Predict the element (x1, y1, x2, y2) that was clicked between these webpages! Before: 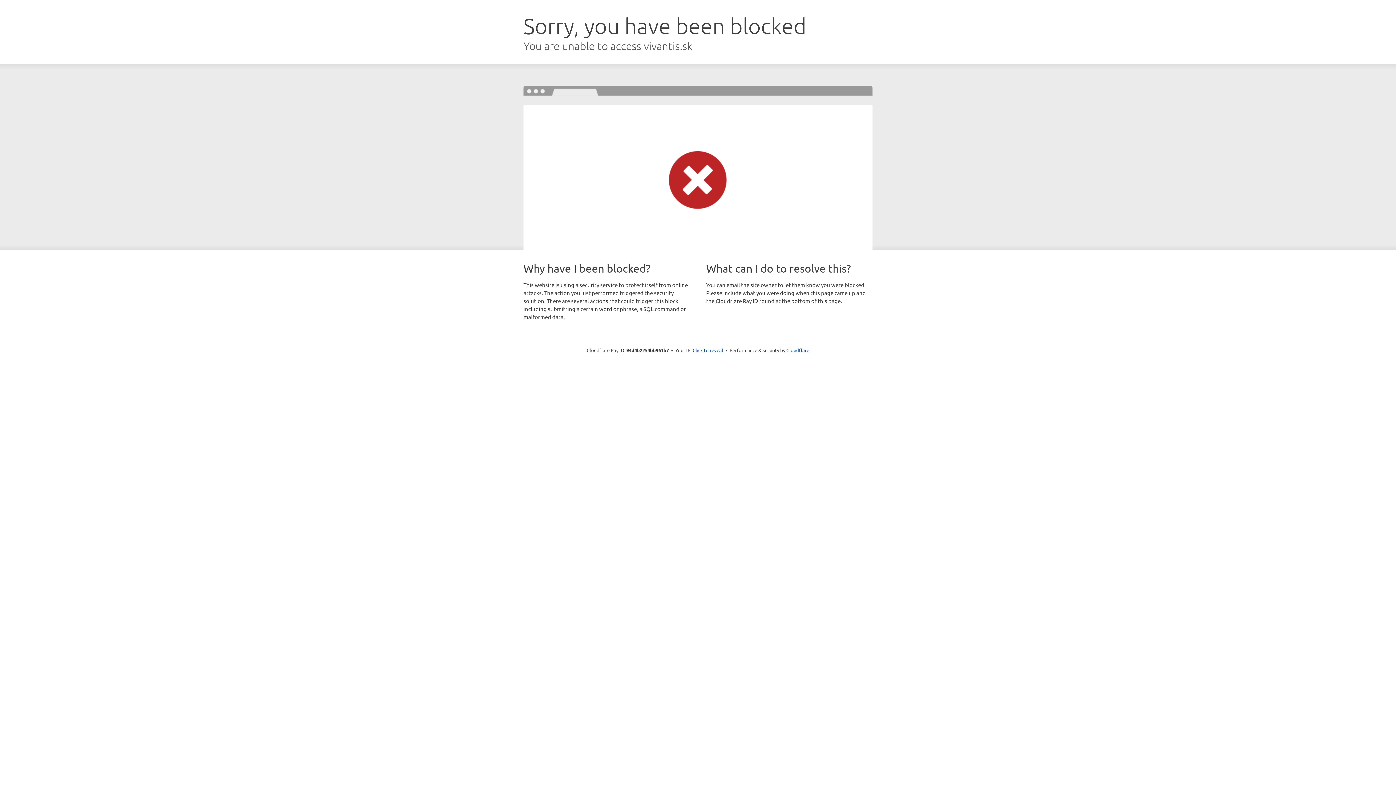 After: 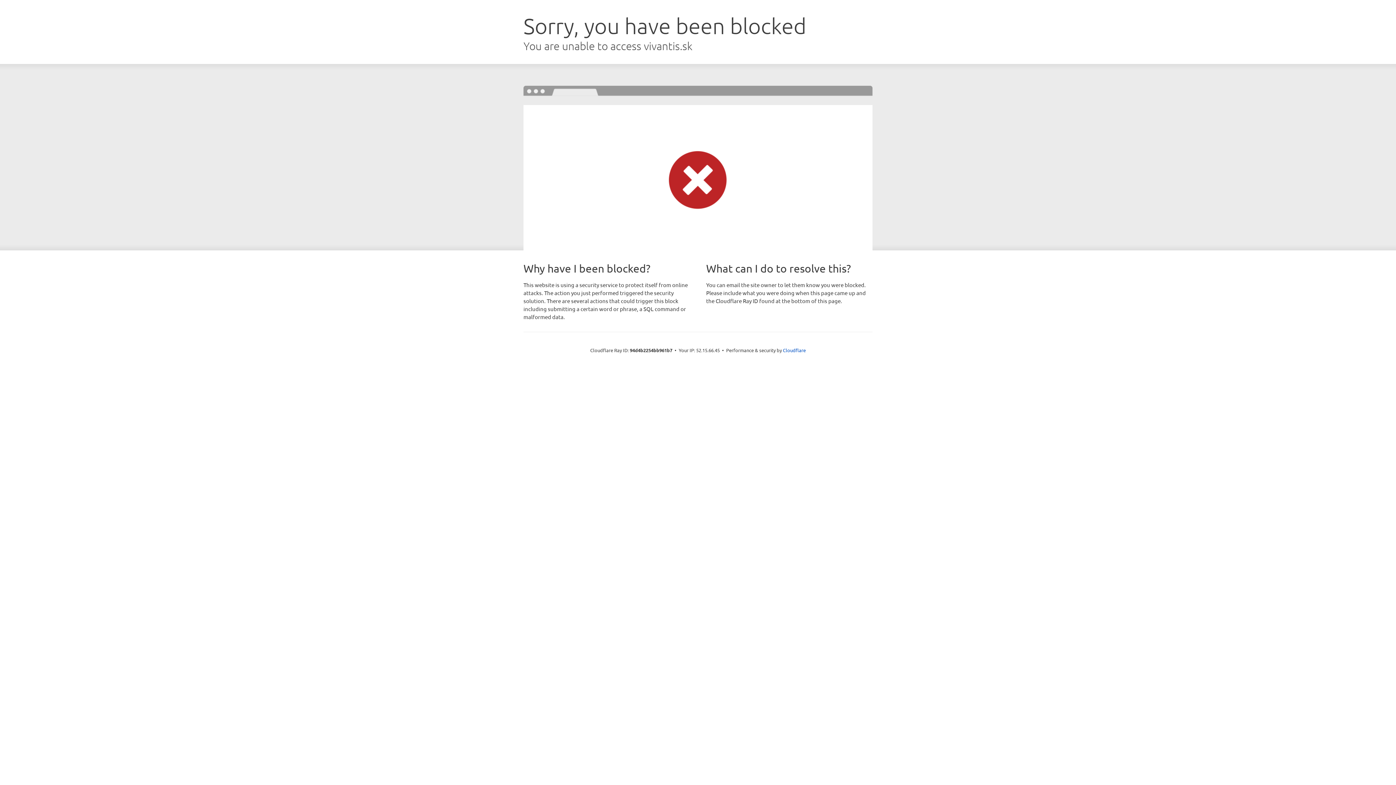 Action: bbox: (692, 346, 723, 353) label: Click to reveal